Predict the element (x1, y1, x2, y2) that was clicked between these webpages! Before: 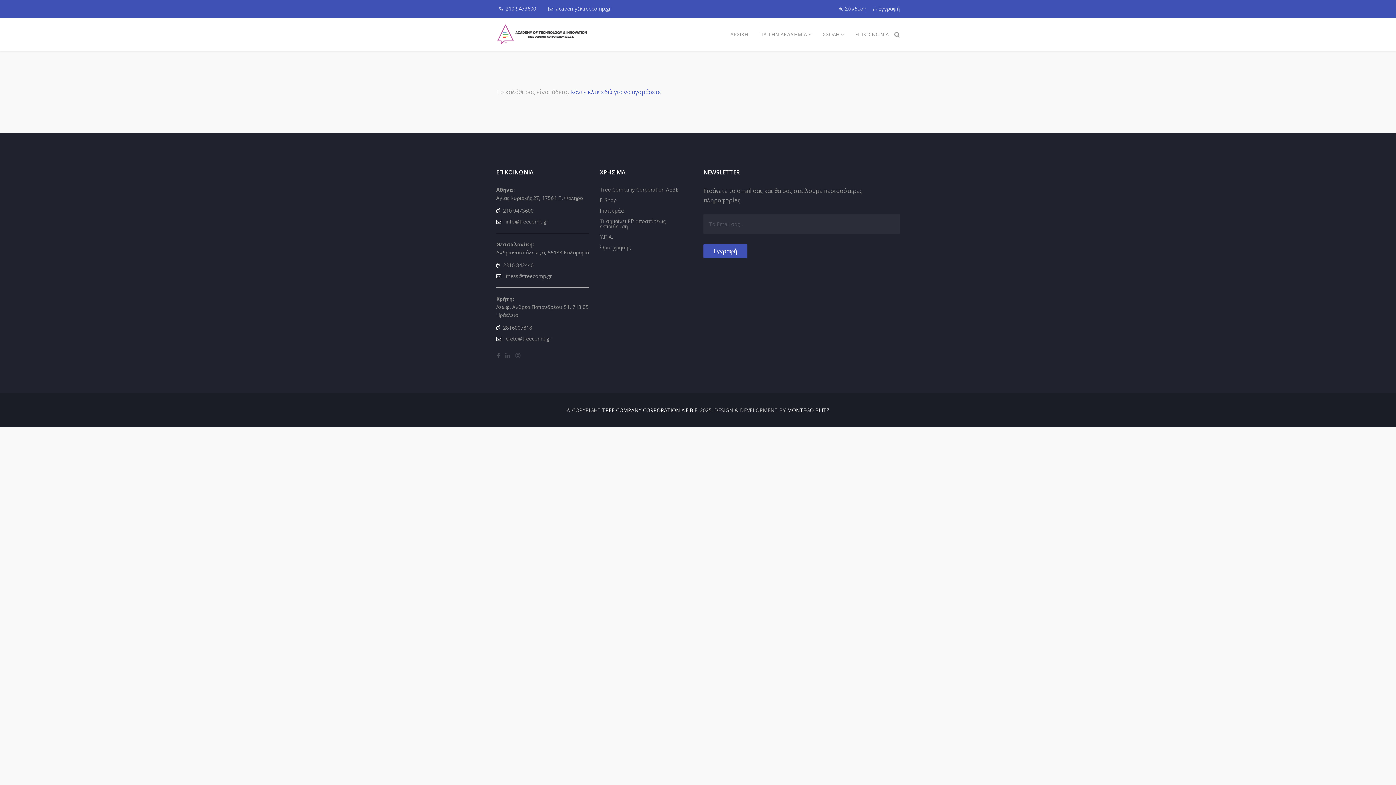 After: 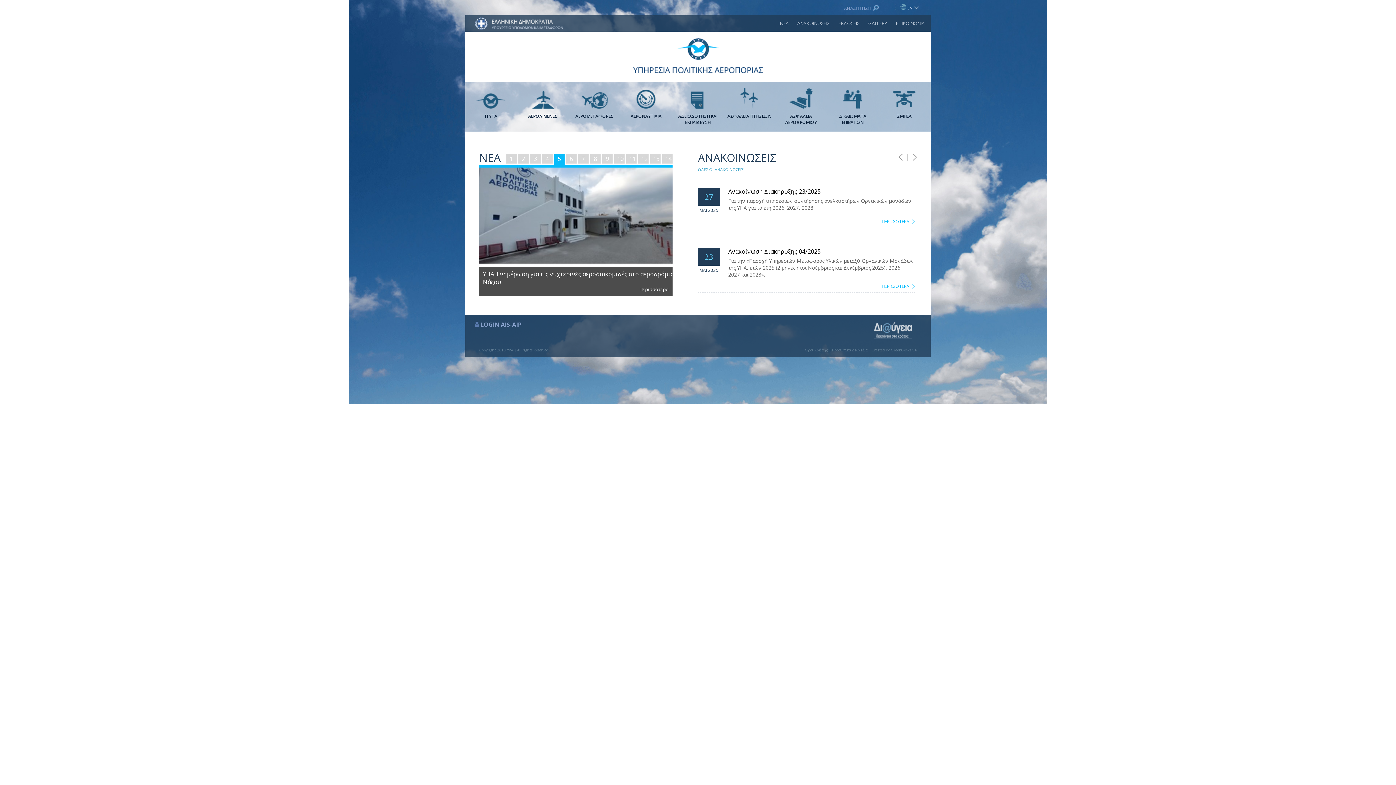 Action: label: Υ.Π.Α. bbox: (600, 233, 692, 244)